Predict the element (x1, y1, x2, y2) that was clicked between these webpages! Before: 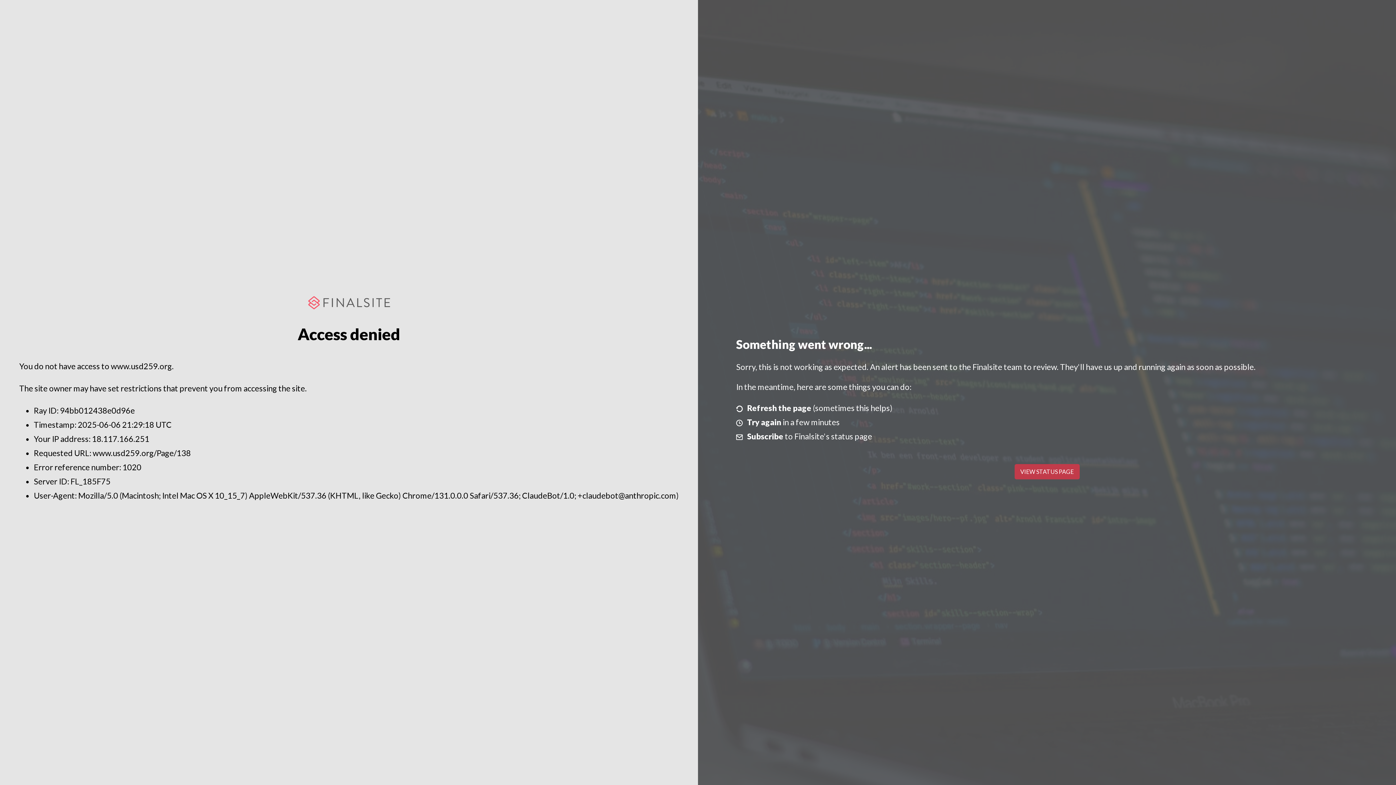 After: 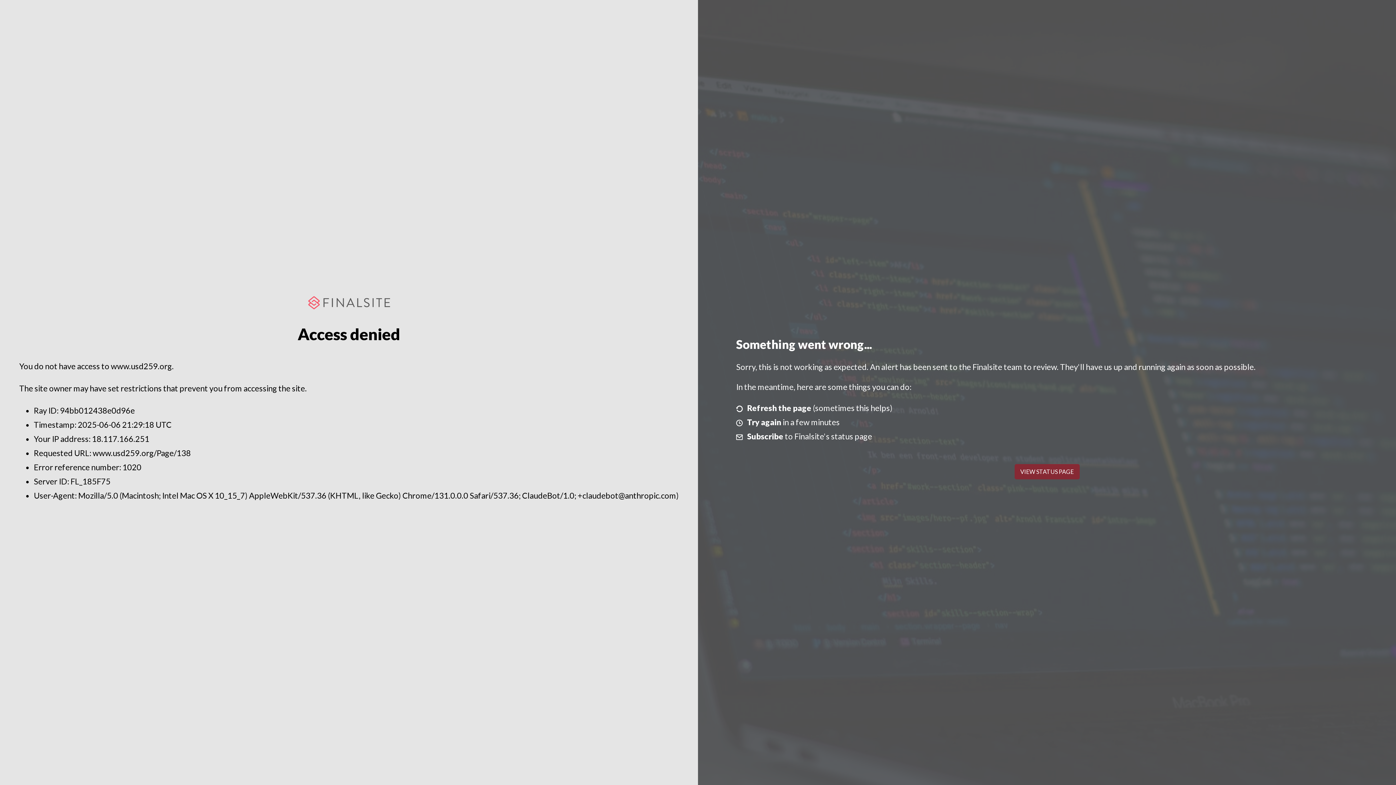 Action: label: VIEW STATUS PAGE bbox: (1014, 464, 1079, 479)